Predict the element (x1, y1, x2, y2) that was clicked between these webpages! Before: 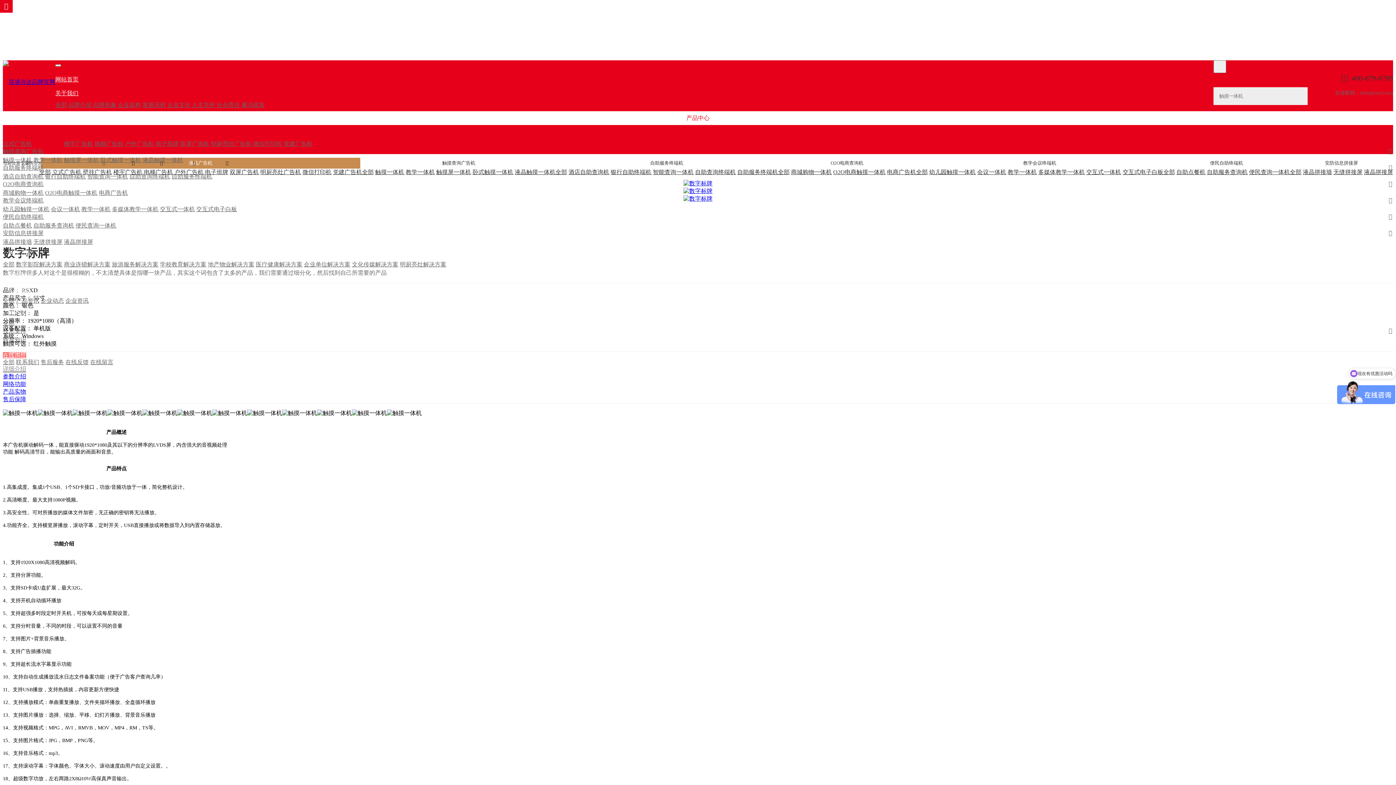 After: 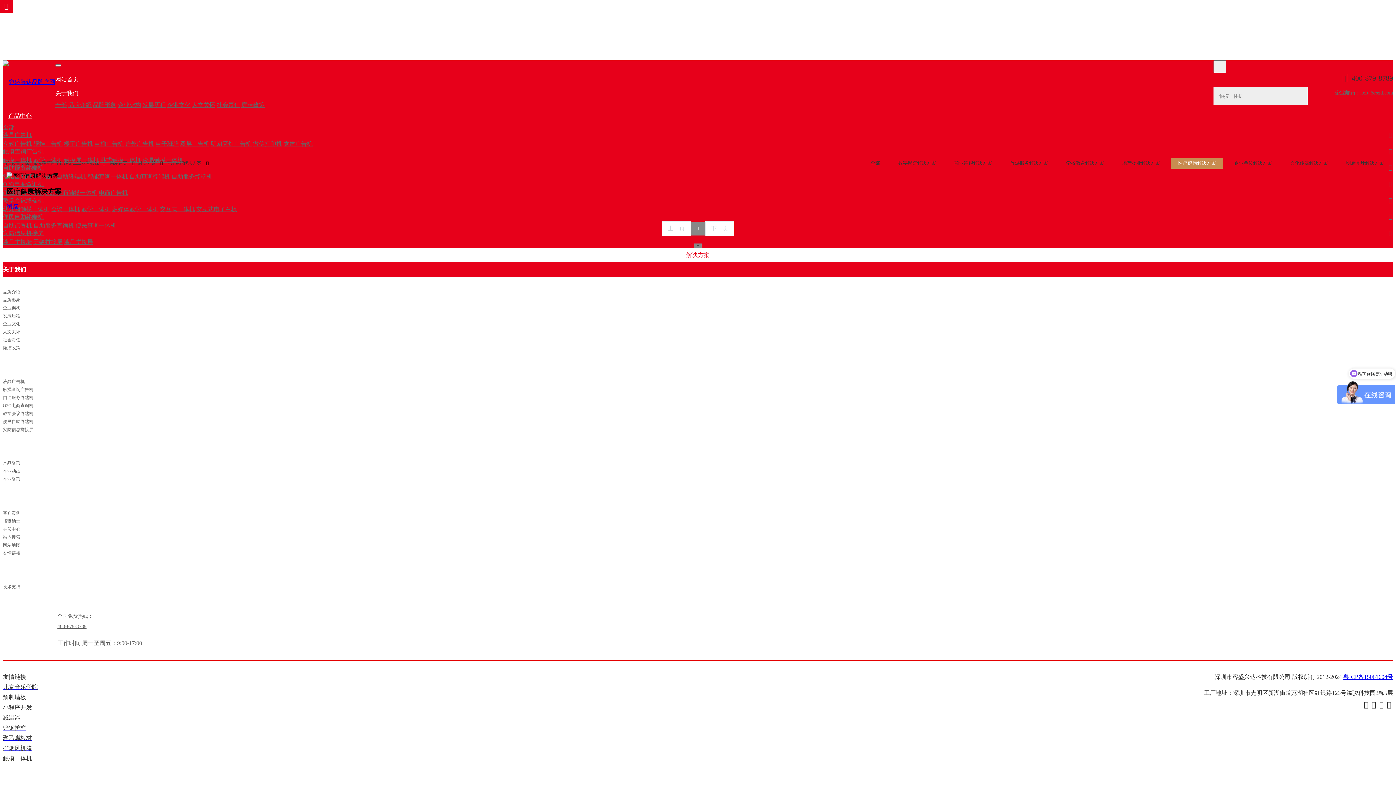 Action: bbox: (256, 261, 302, 267) label: 医疗健康解决方案